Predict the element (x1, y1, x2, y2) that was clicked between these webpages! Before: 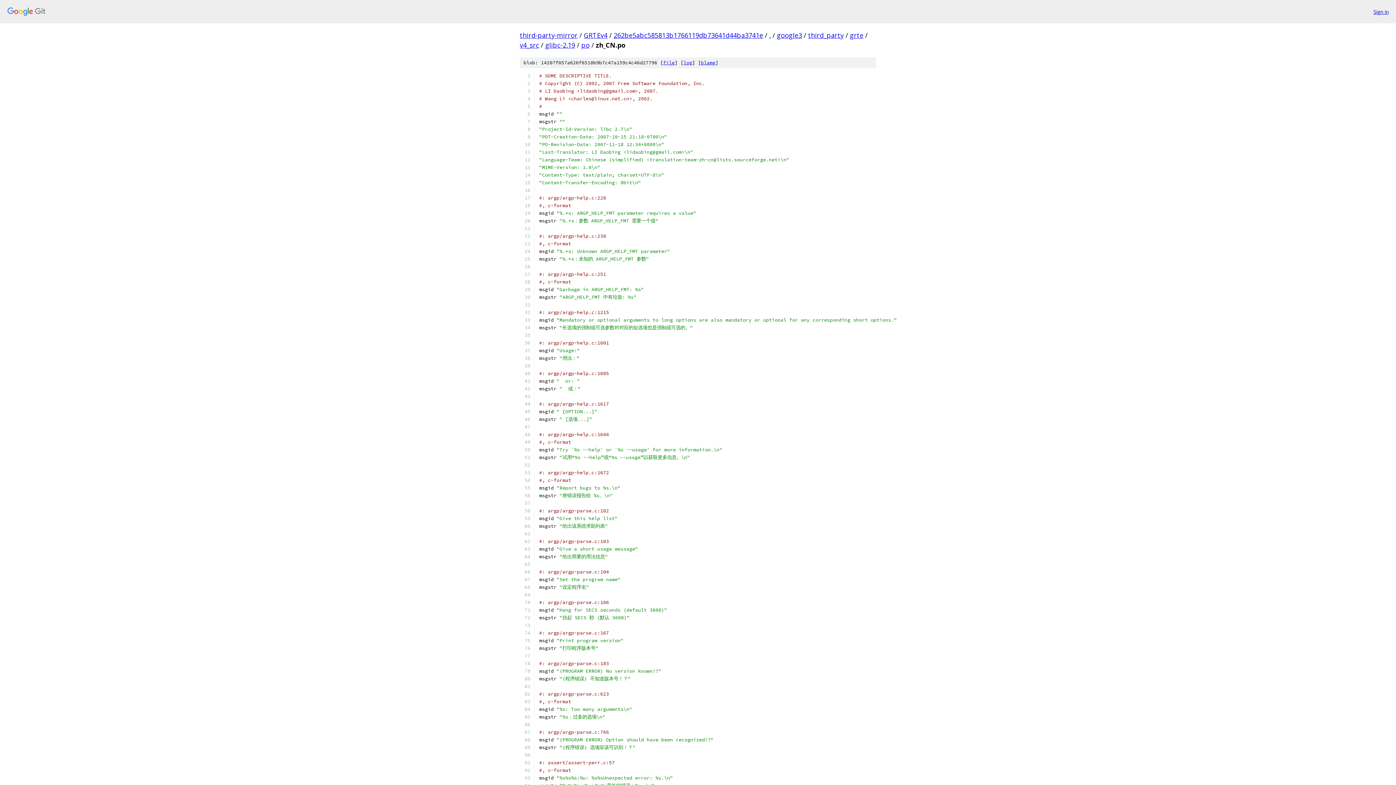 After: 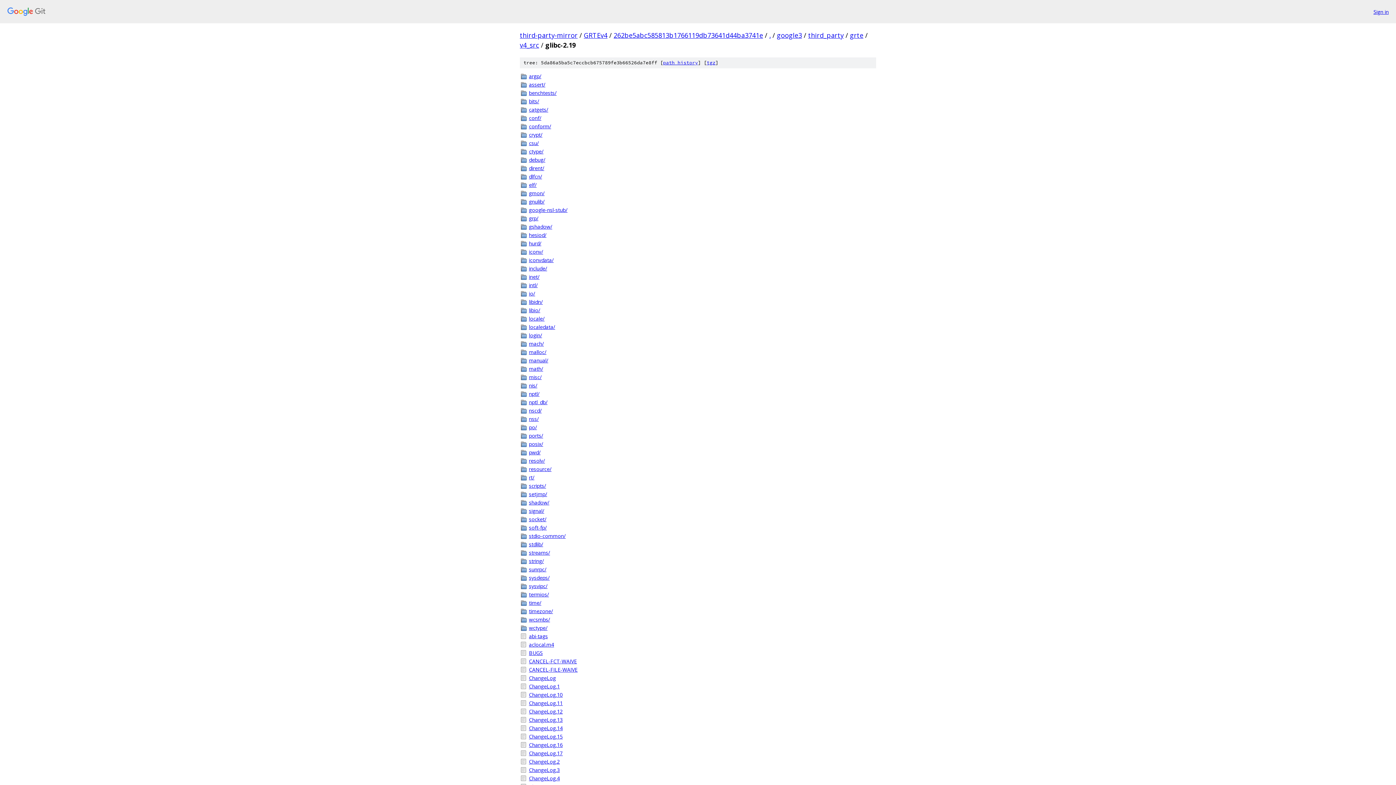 Action: bbox: (769, 30, 770, 39) label: .